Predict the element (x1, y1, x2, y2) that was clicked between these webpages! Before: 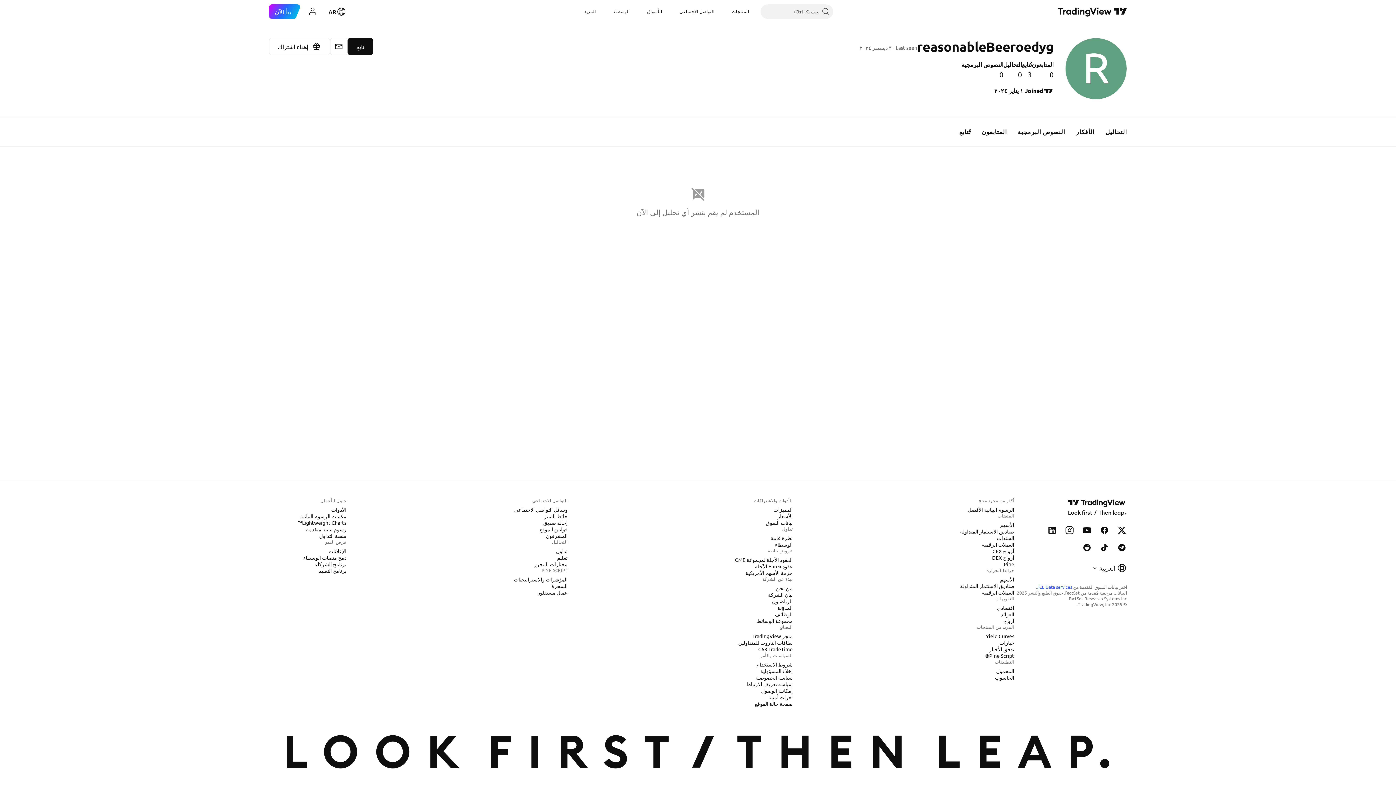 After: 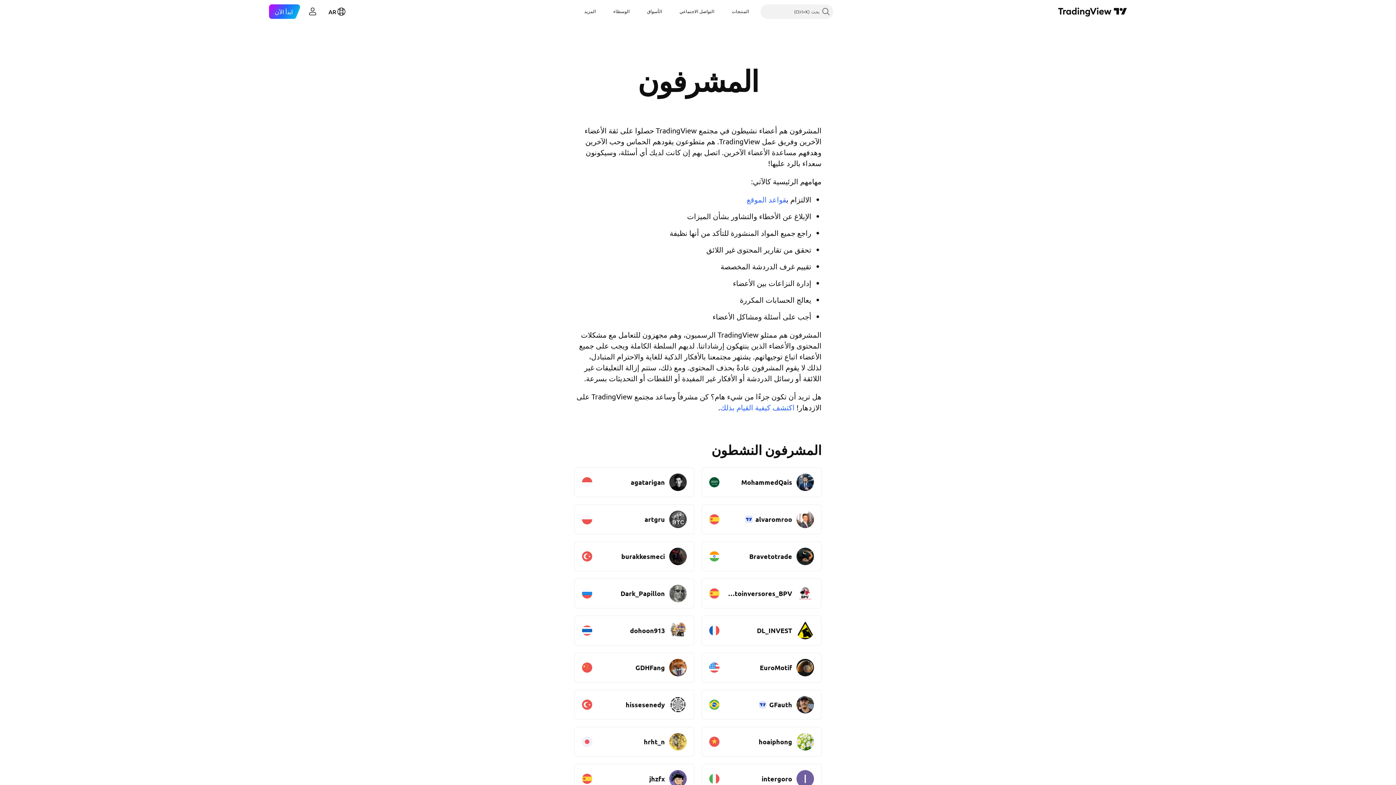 Action: bbox: (543, 532, 570, 539) label: المشرفون